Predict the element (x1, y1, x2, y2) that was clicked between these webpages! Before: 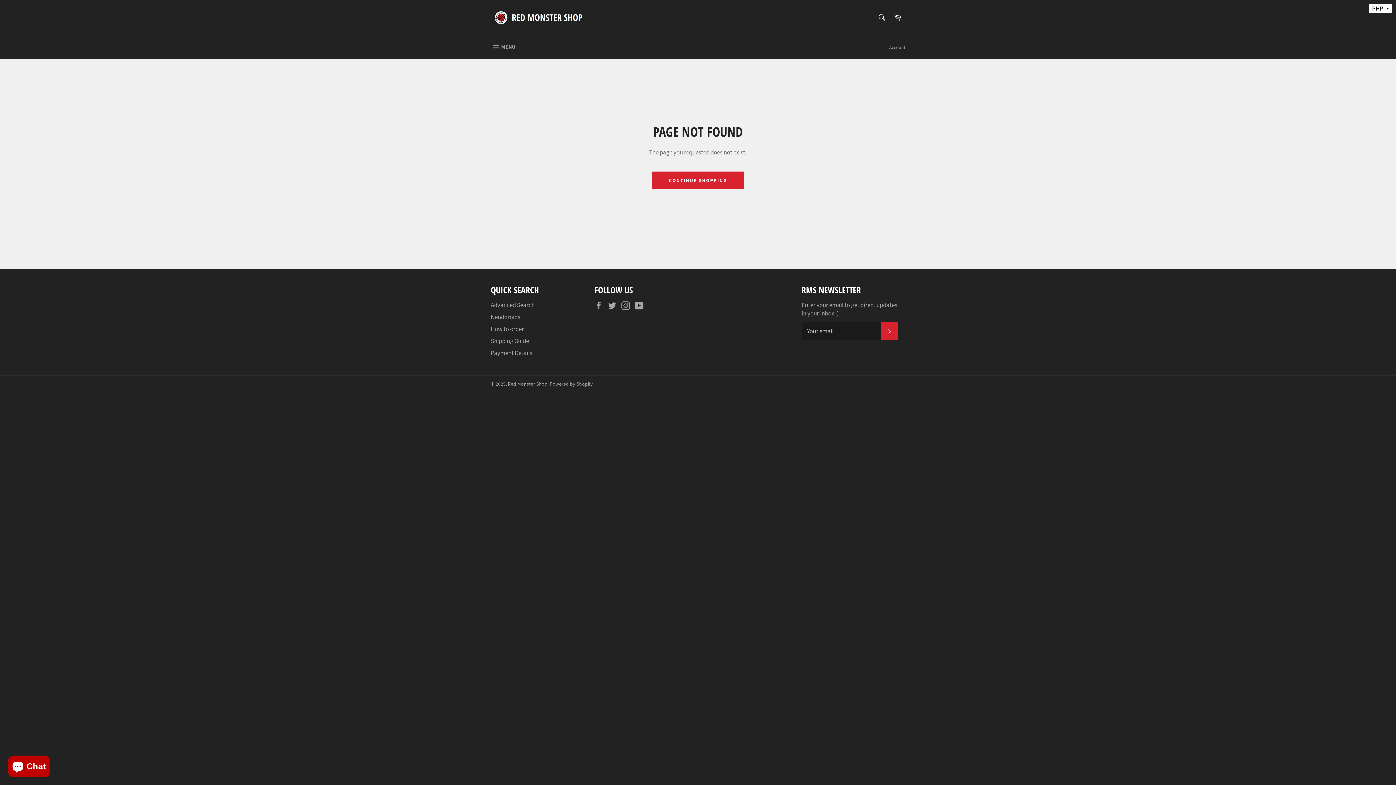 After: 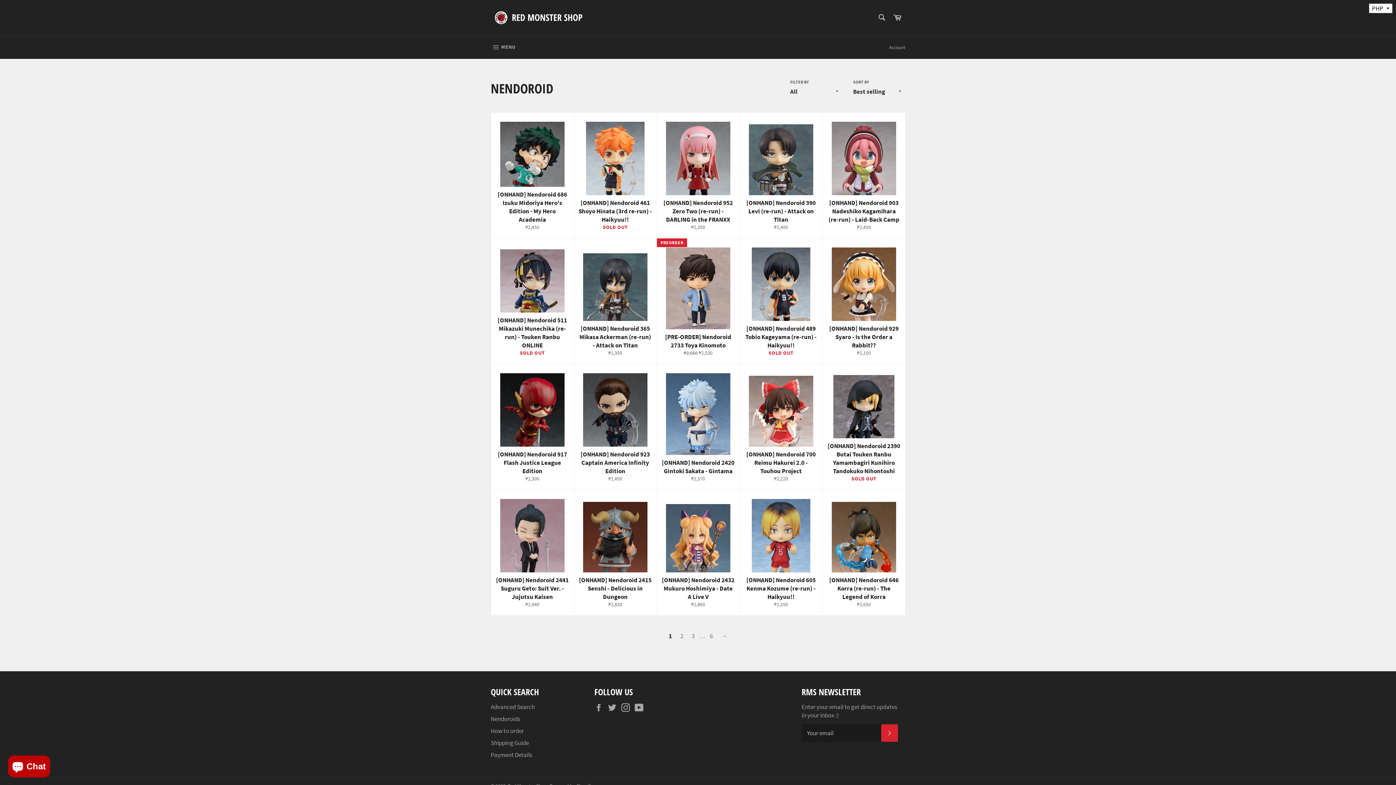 Action: label: Nendoroids bbox: (490, 313, 520, 321)